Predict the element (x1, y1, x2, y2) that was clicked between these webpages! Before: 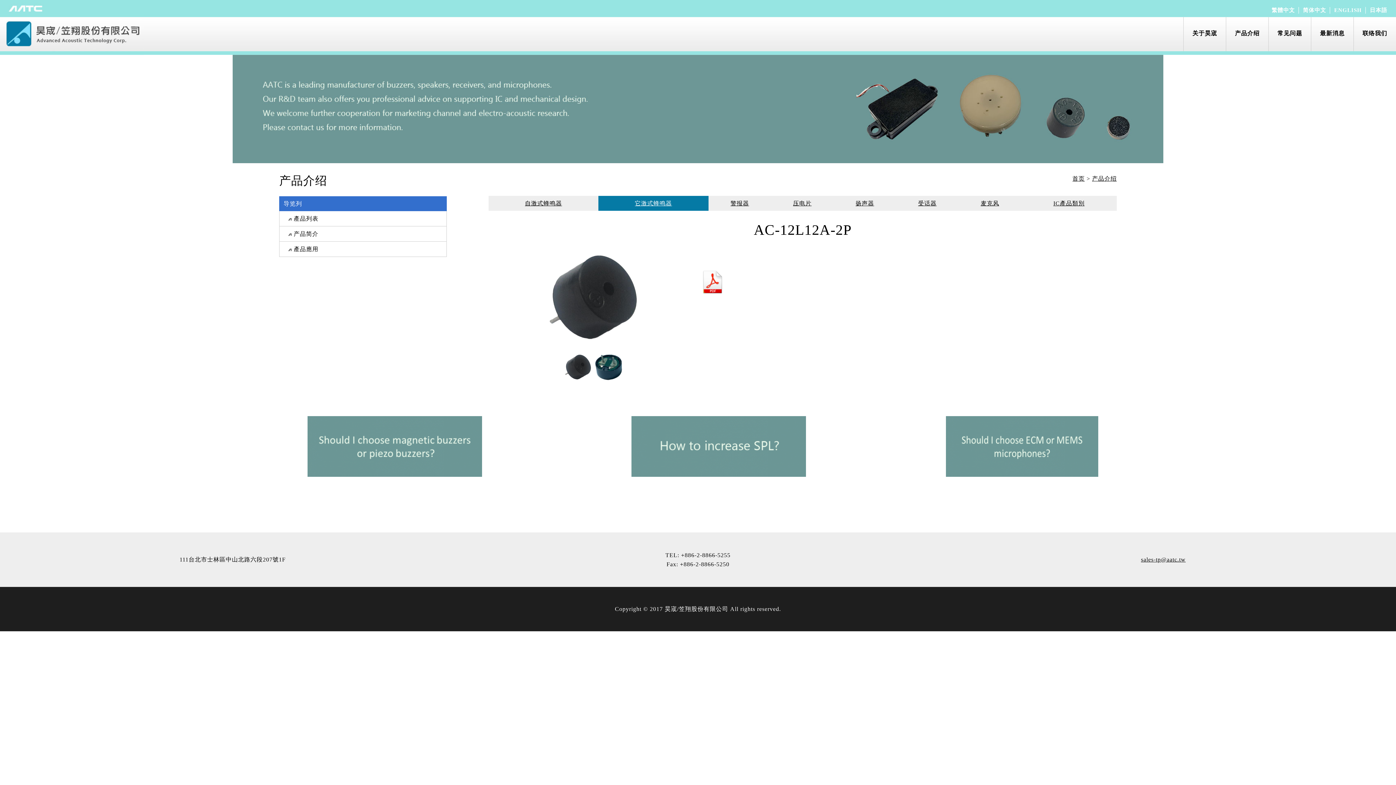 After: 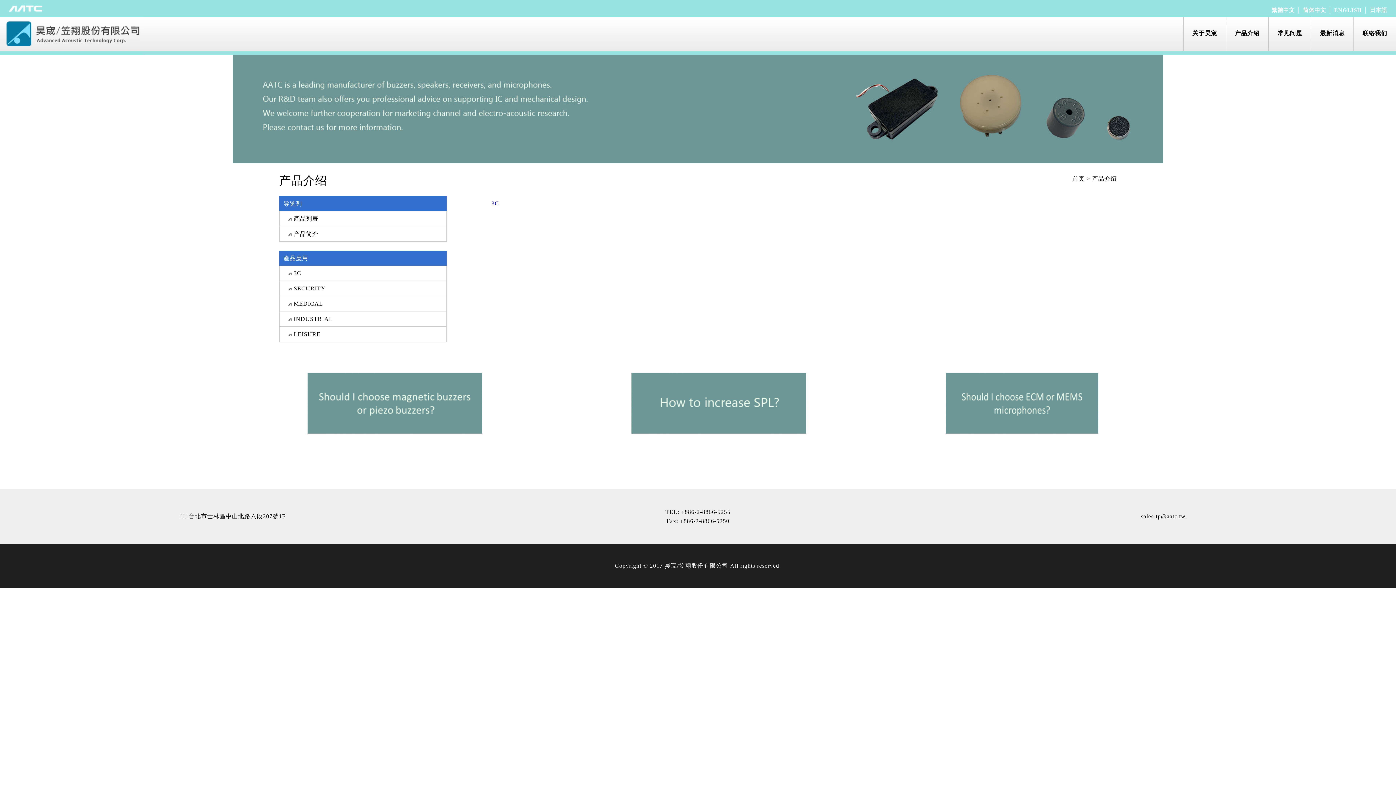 Action: label: 產品應用 bbox: (293, 246, 318, 252)